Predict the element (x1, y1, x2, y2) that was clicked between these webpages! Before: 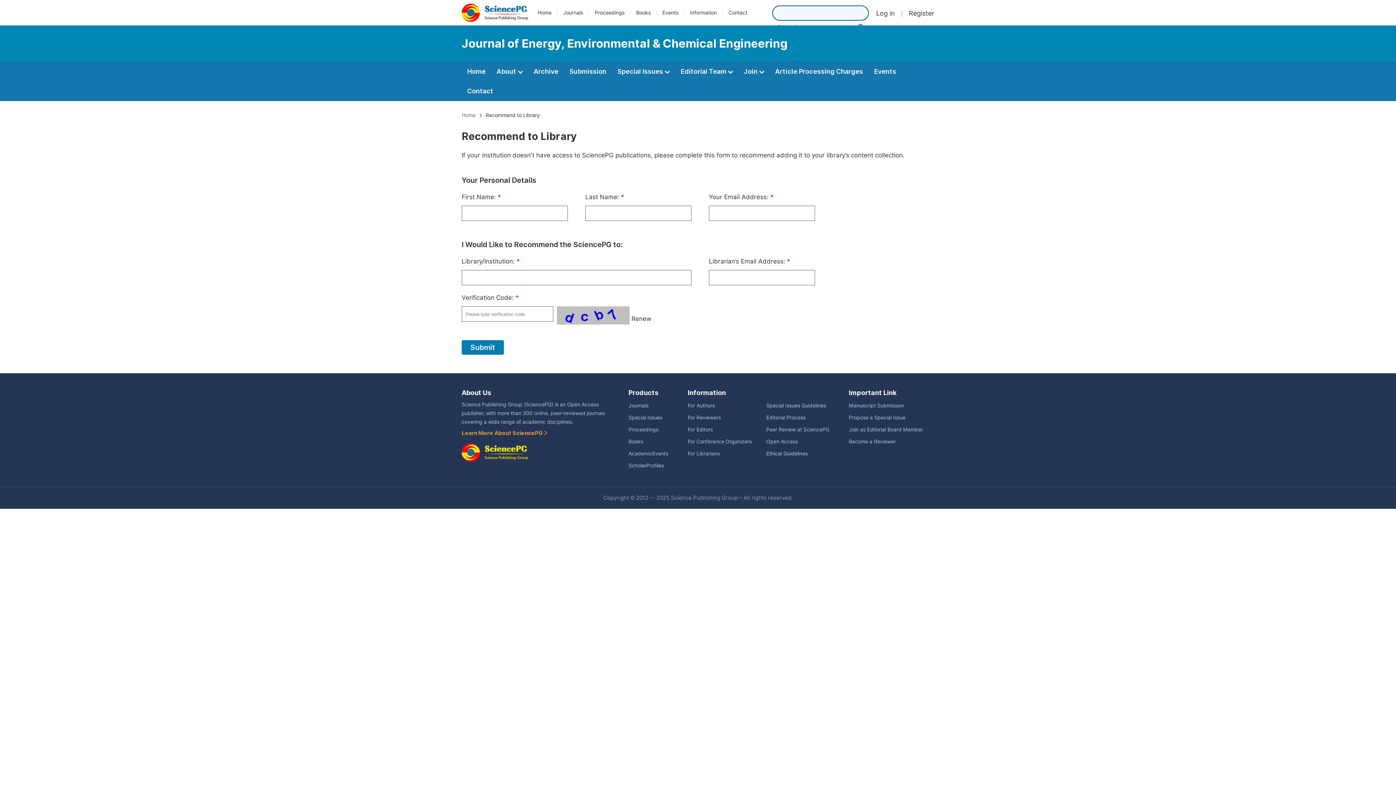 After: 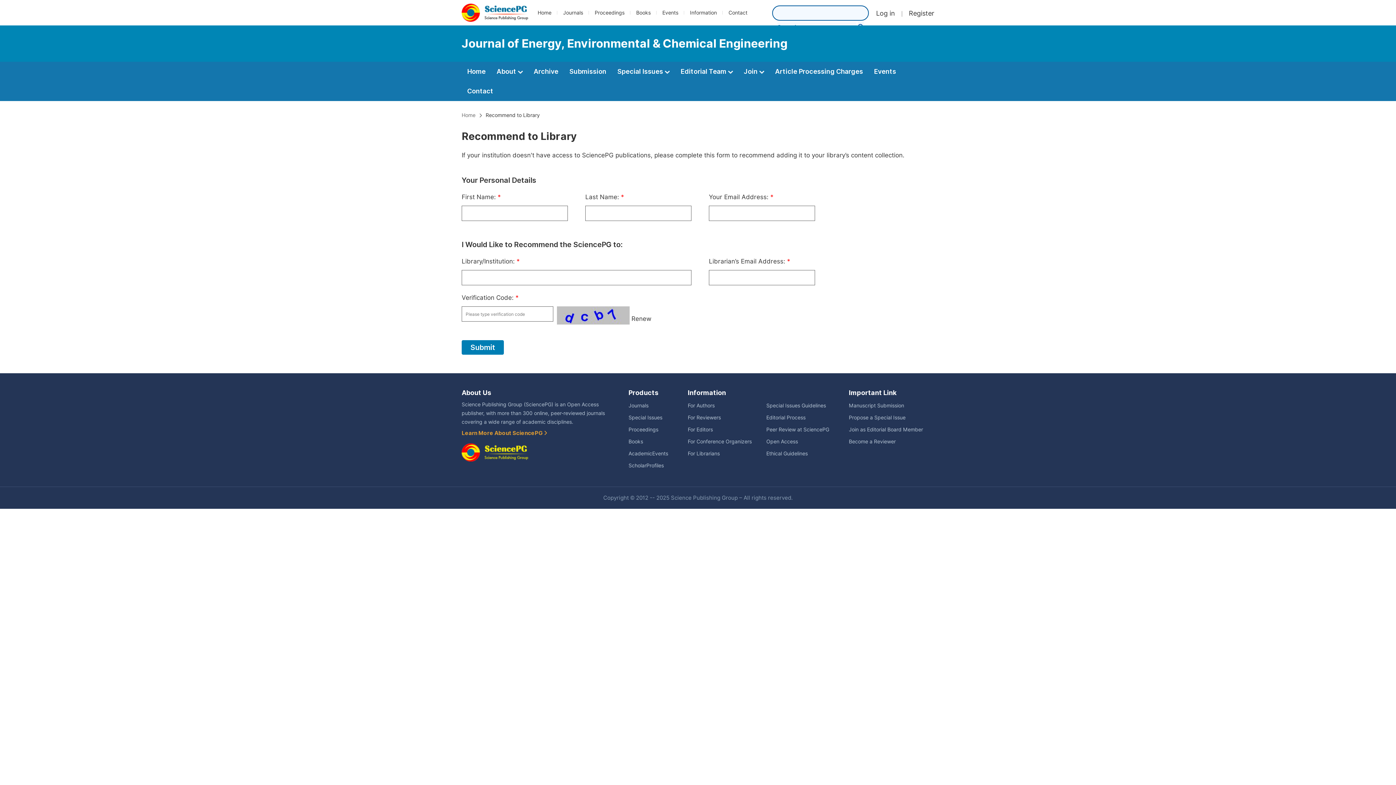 Action: bbox: (628, 438, 643, 444) label: Books